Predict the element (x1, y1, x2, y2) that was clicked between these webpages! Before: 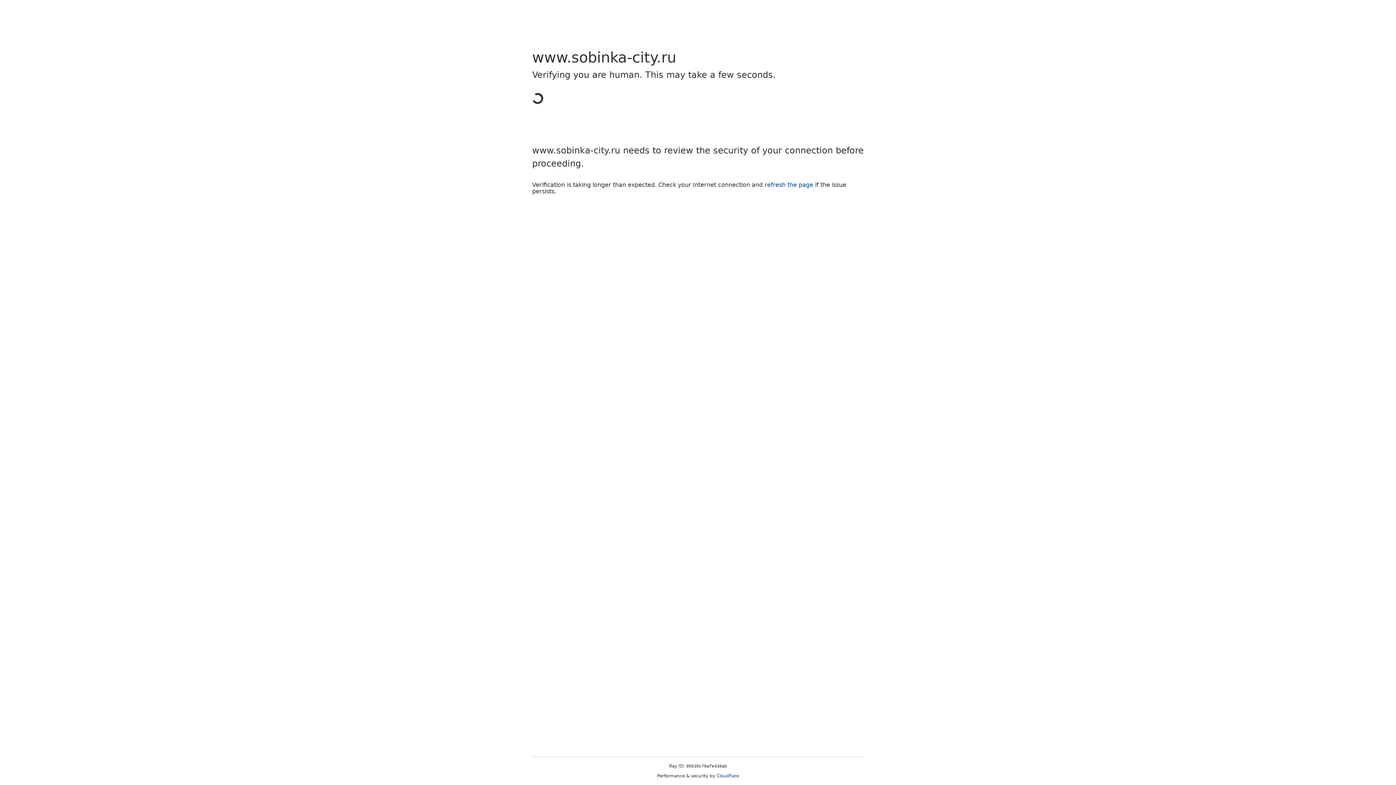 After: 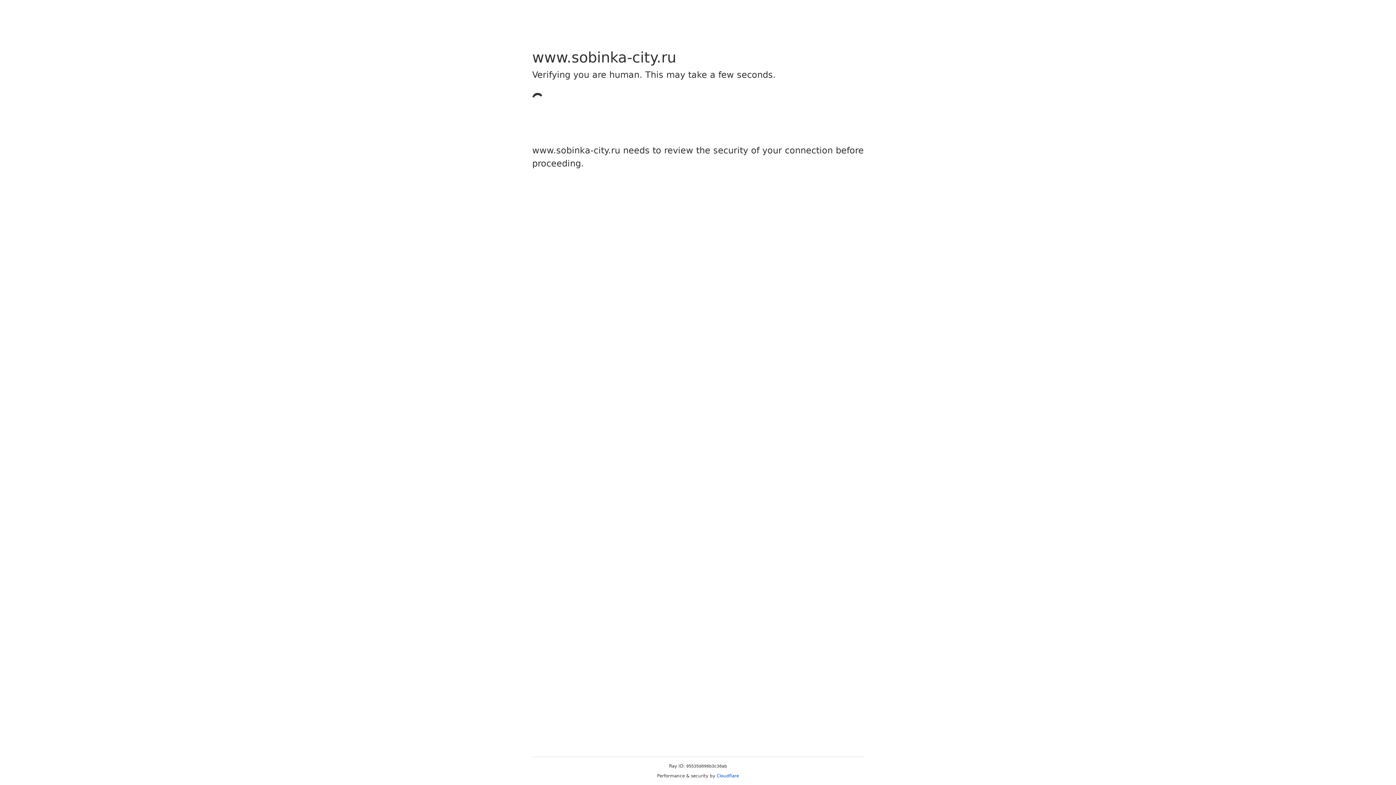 Action: bbox: (716, 773, 739, 778) label: Cloudflare